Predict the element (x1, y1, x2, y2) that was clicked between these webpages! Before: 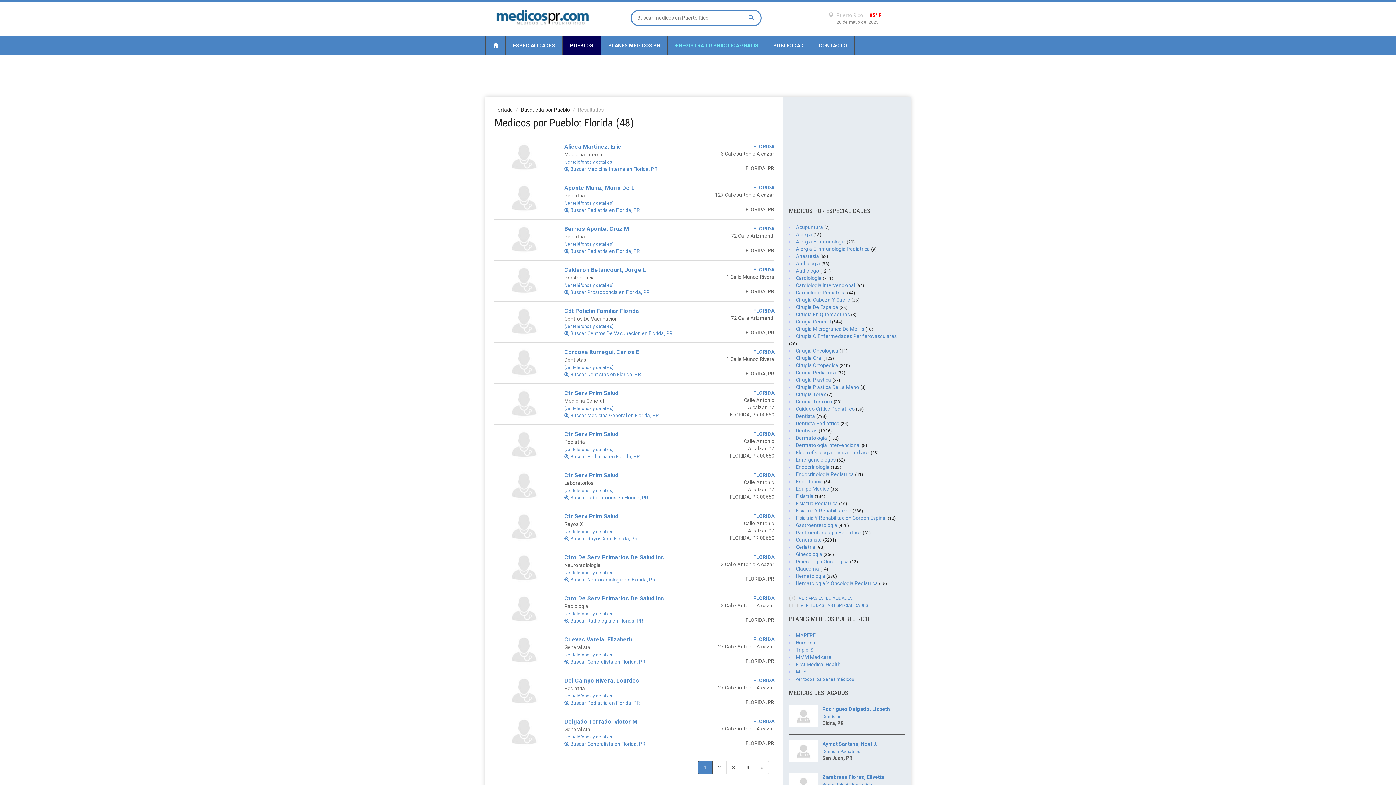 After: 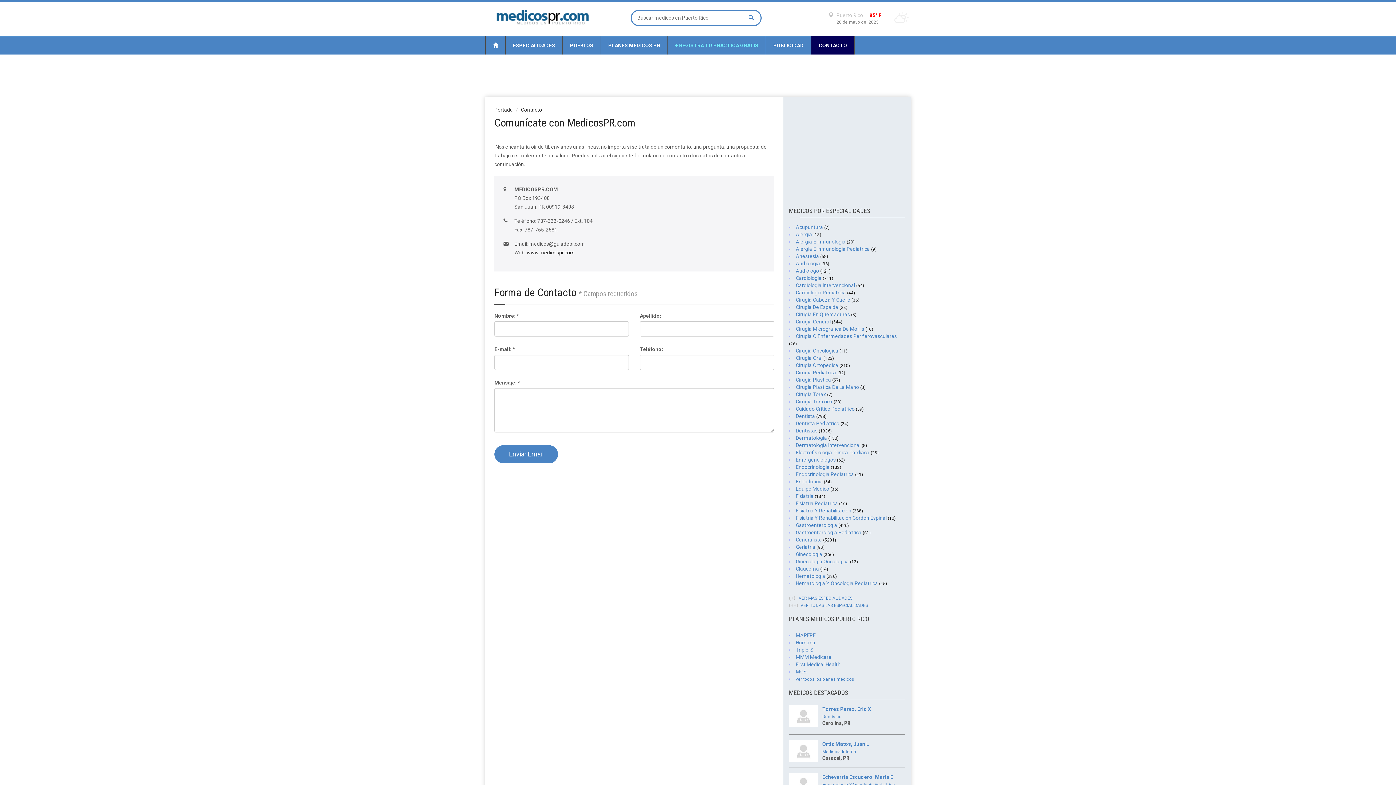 Action: bbox: (811, 36, 854, 54) label: CONTACTO